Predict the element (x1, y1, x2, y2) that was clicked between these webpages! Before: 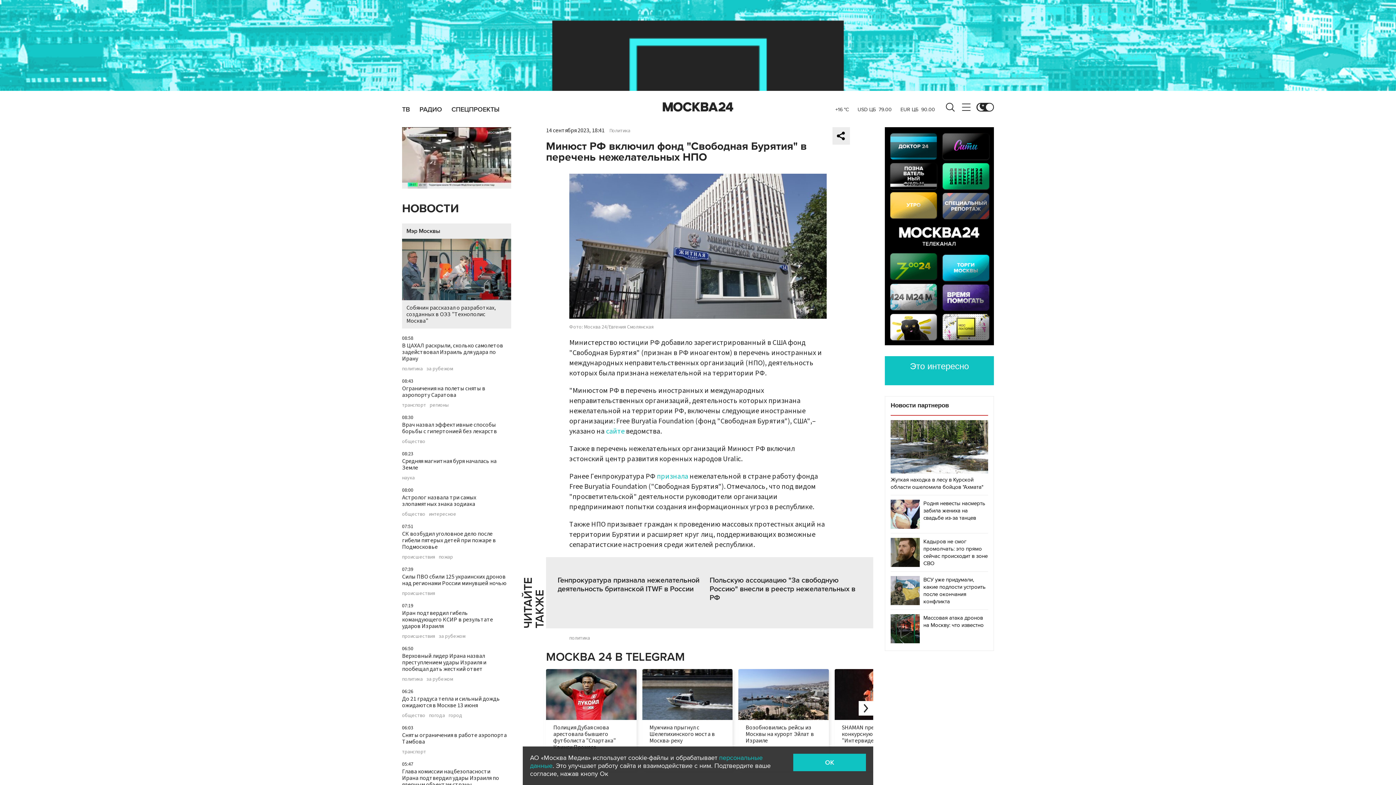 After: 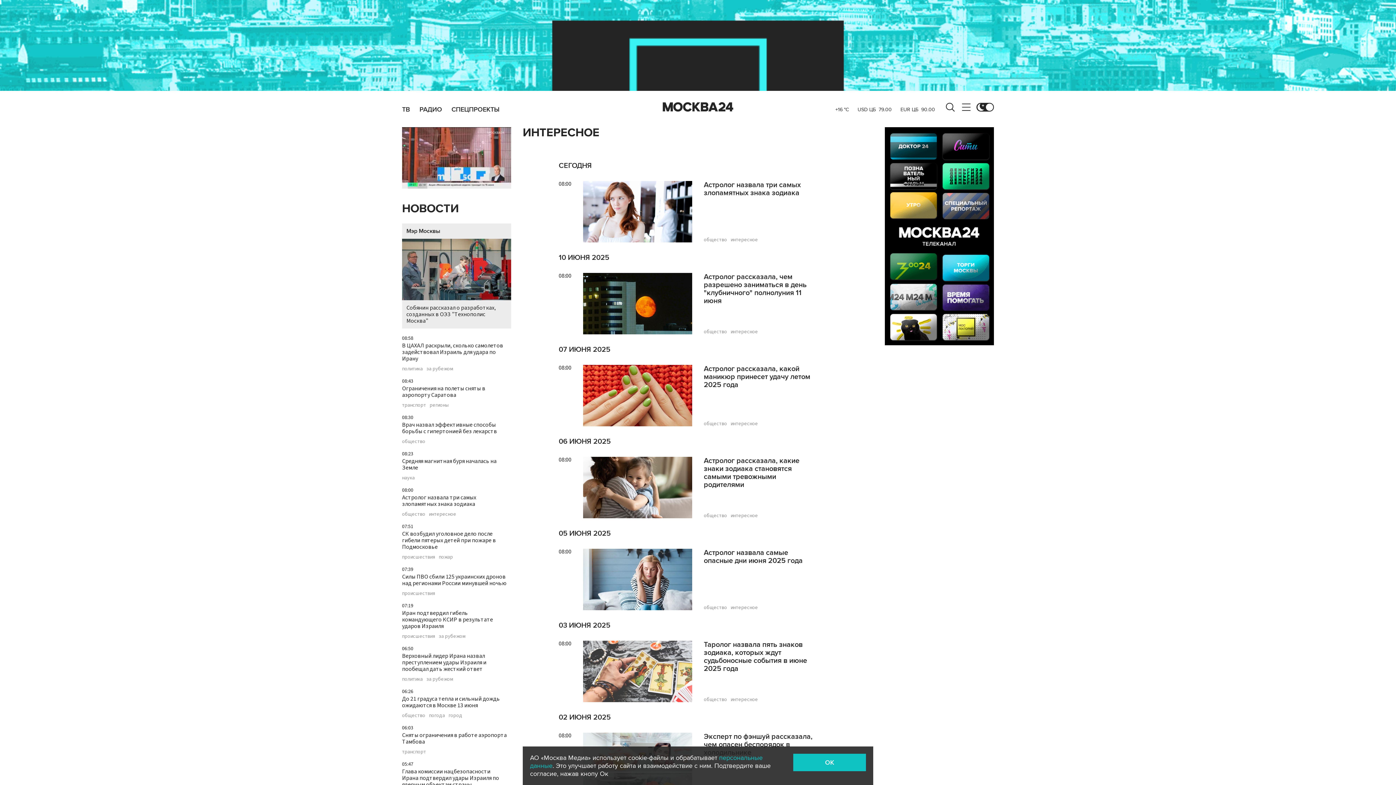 Action: label: интересное bbox: (429, 512, 456, 517)